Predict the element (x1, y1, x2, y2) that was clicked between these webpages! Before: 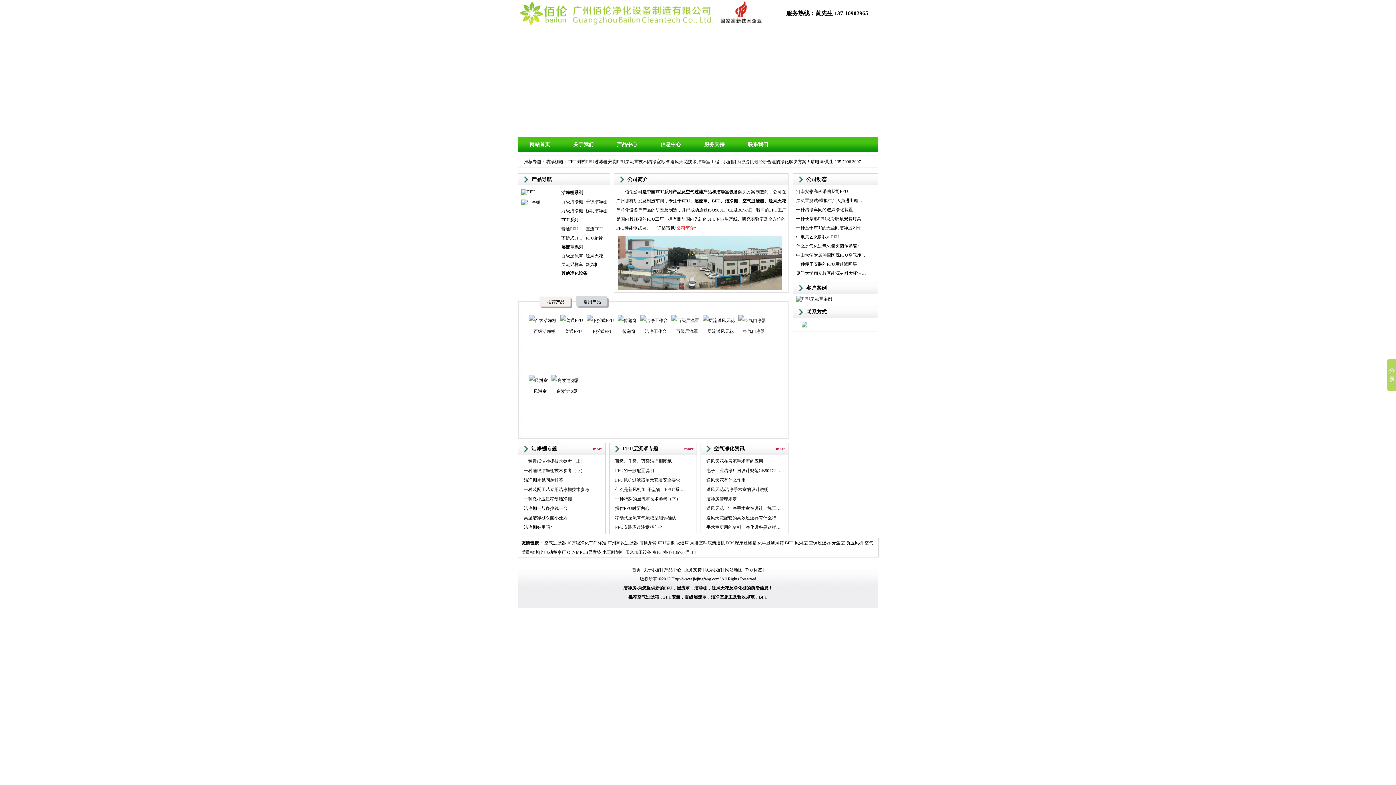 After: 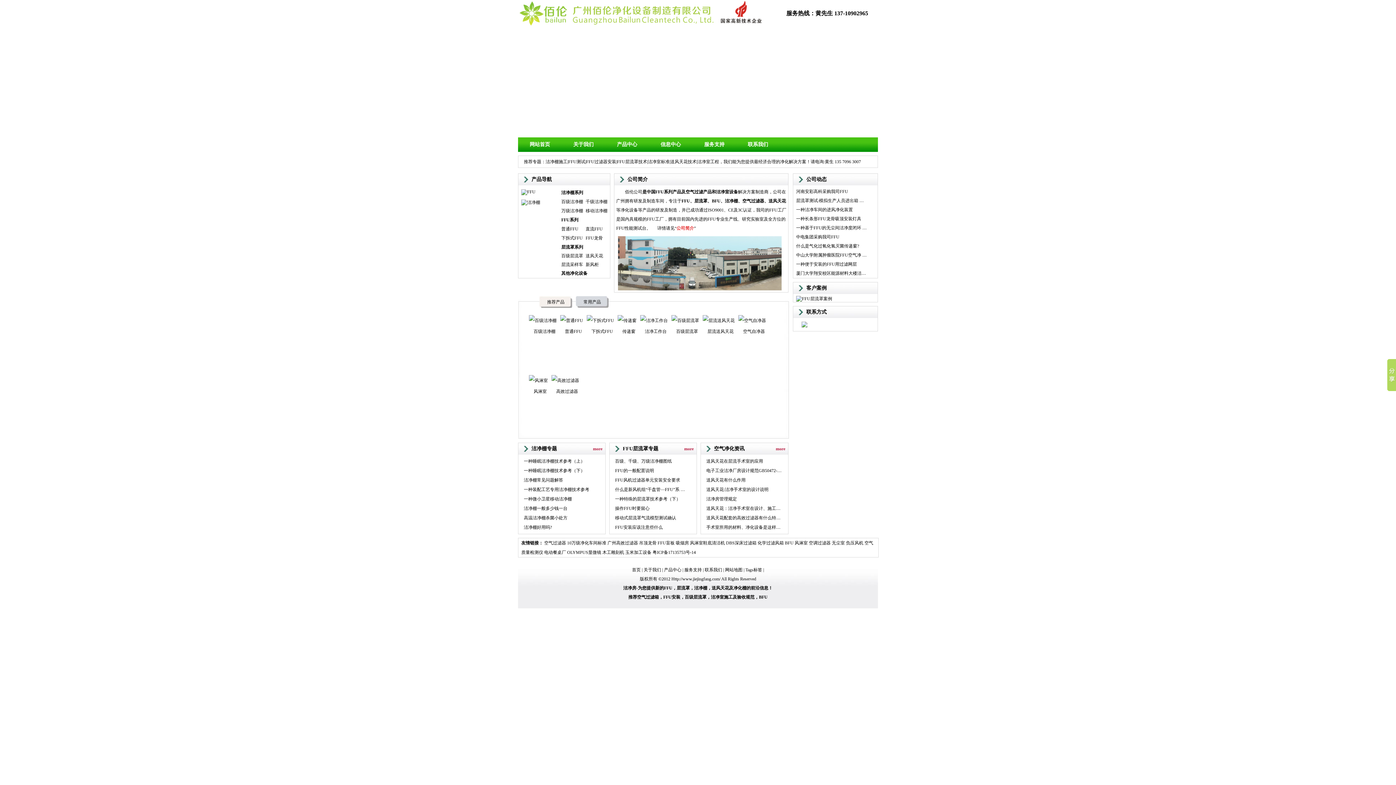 Action: label: 一种微小卫星移动洁净棚 bbox: (524, 496, 572, 501)